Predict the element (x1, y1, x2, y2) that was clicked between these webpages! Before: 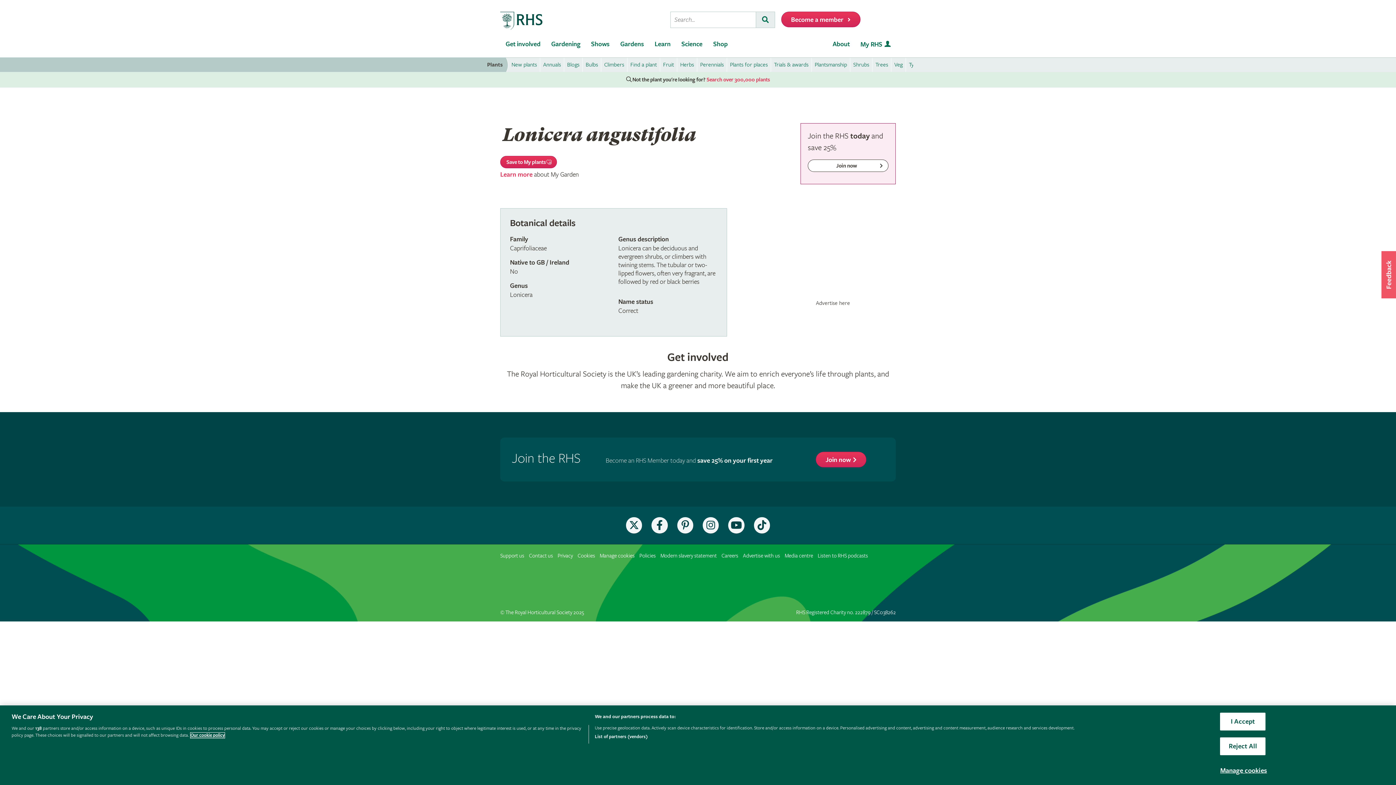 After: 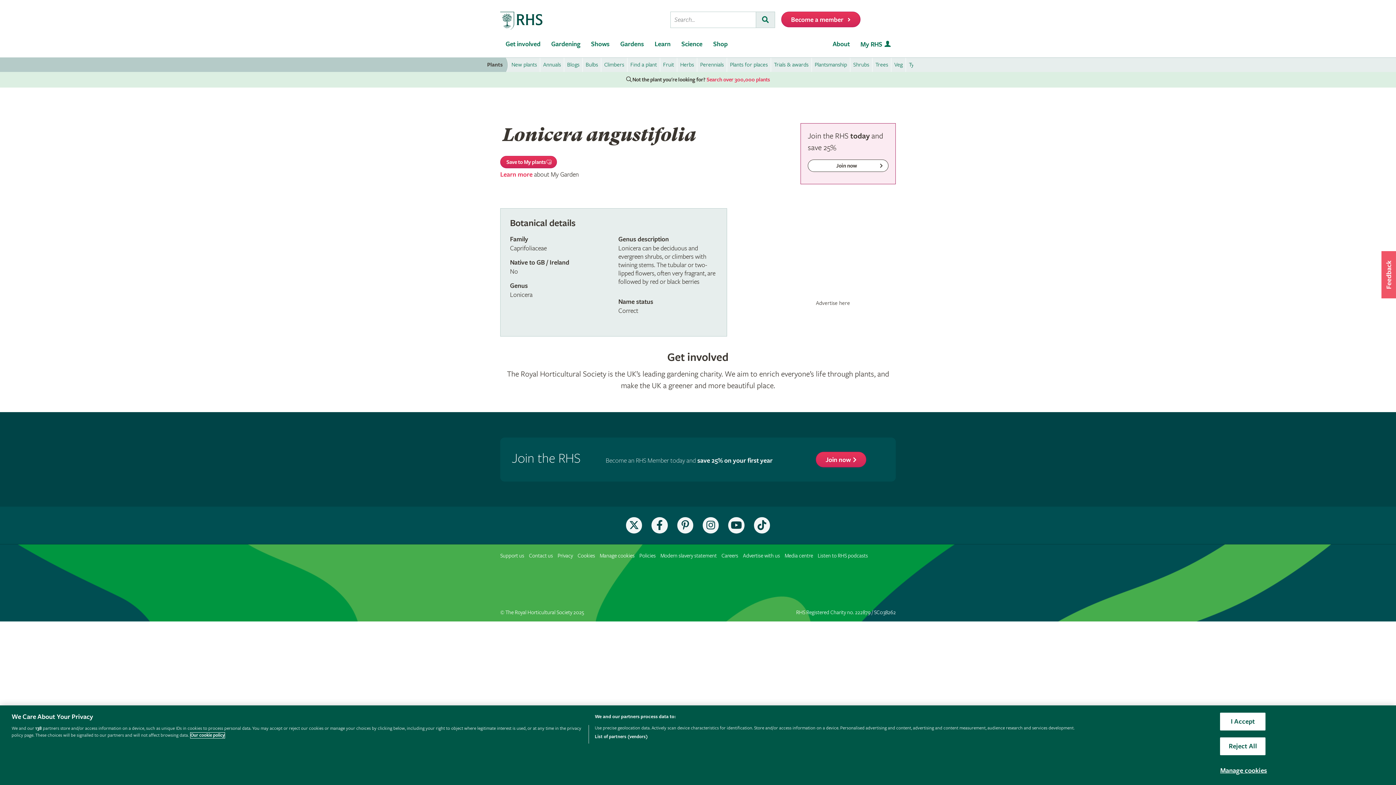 Action: bbox: (190, 733, 224, 738) label: More information about your privacy, opens in a new tab